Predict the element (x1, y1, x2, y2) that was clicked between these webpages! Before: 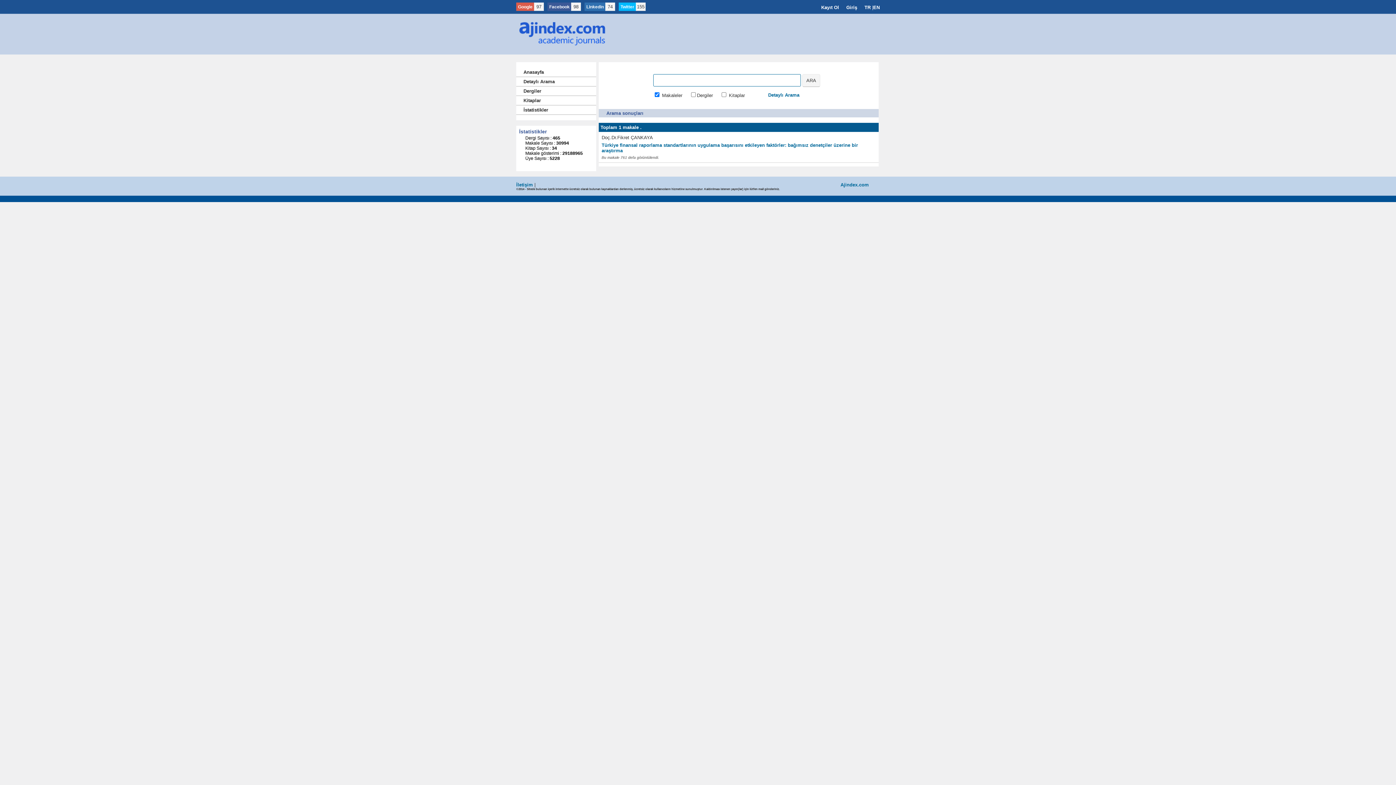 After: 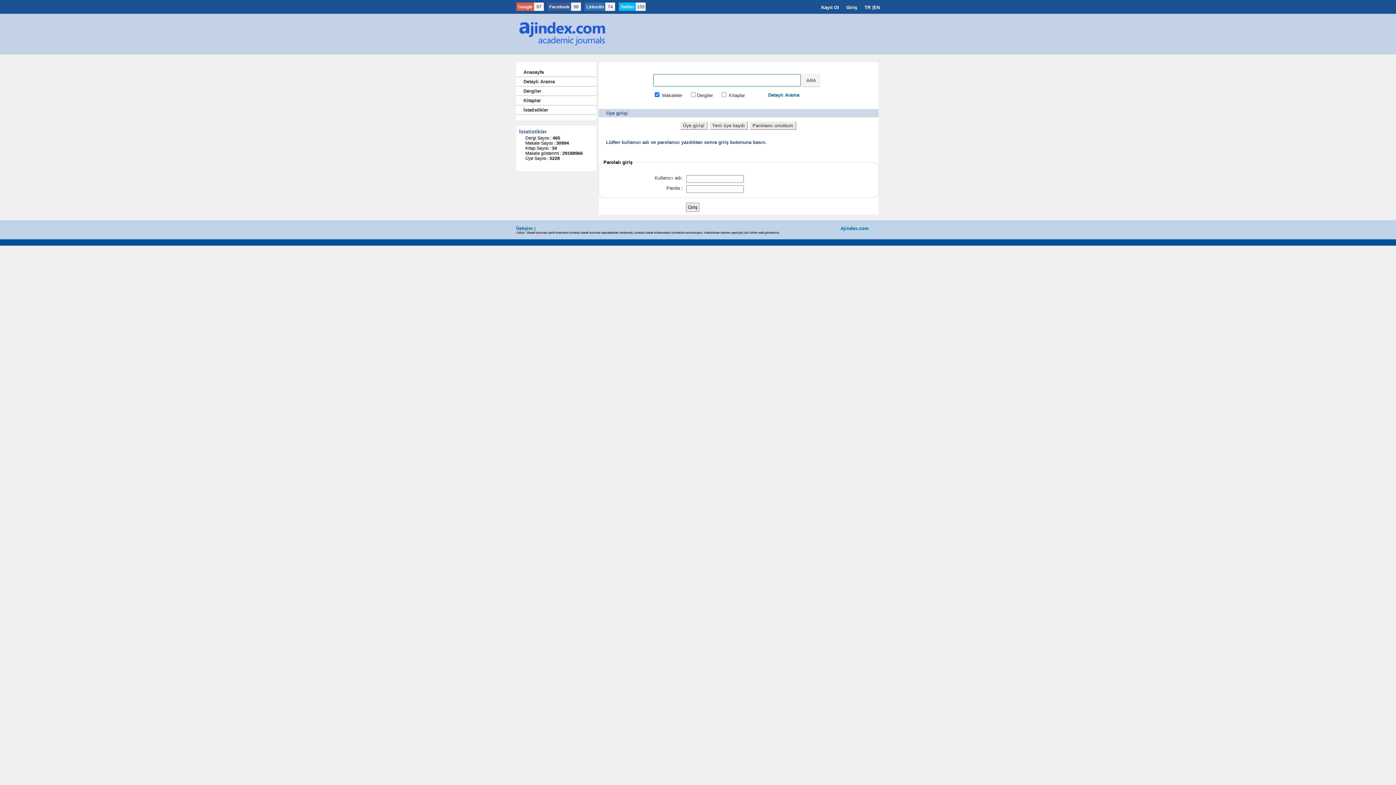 Action: bbox: (846, 4, 857, 10) label: Giriş